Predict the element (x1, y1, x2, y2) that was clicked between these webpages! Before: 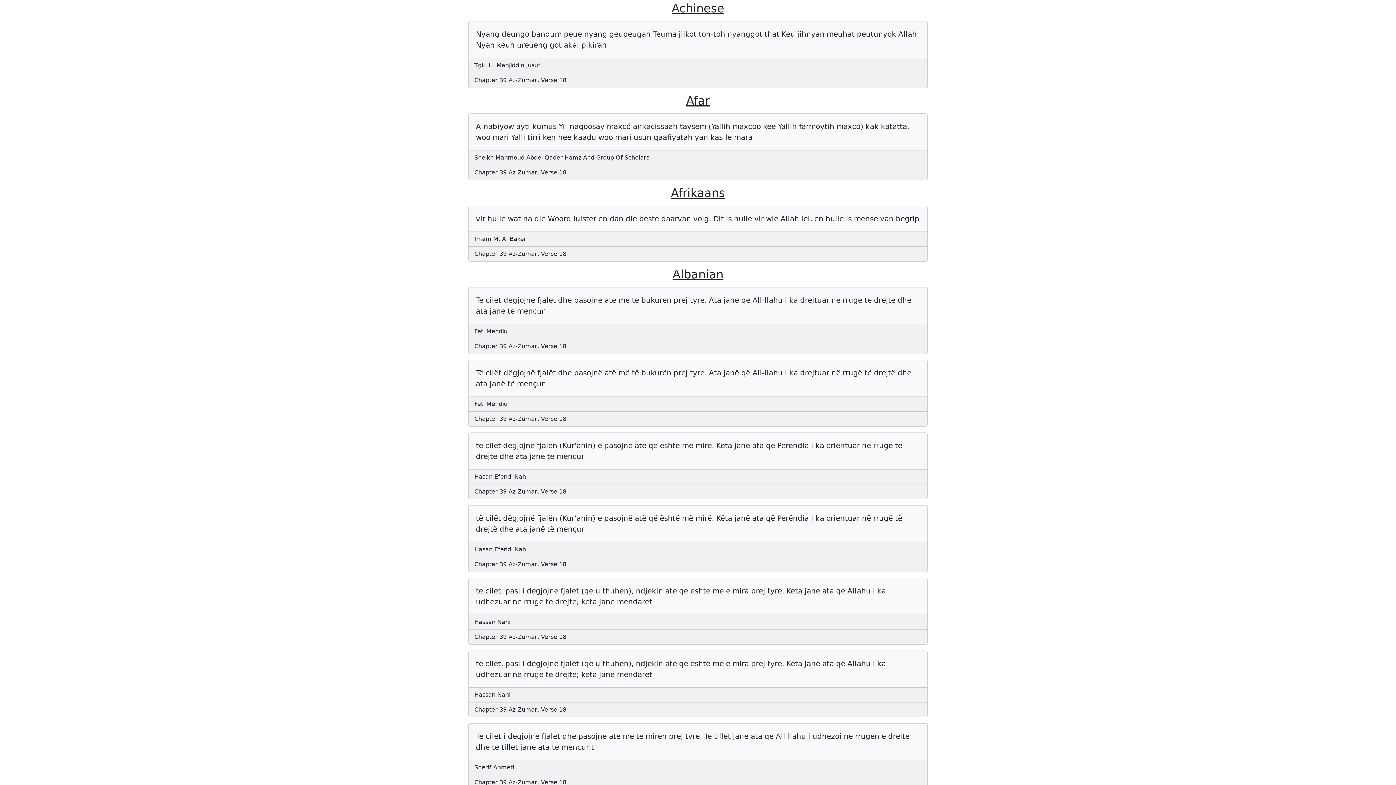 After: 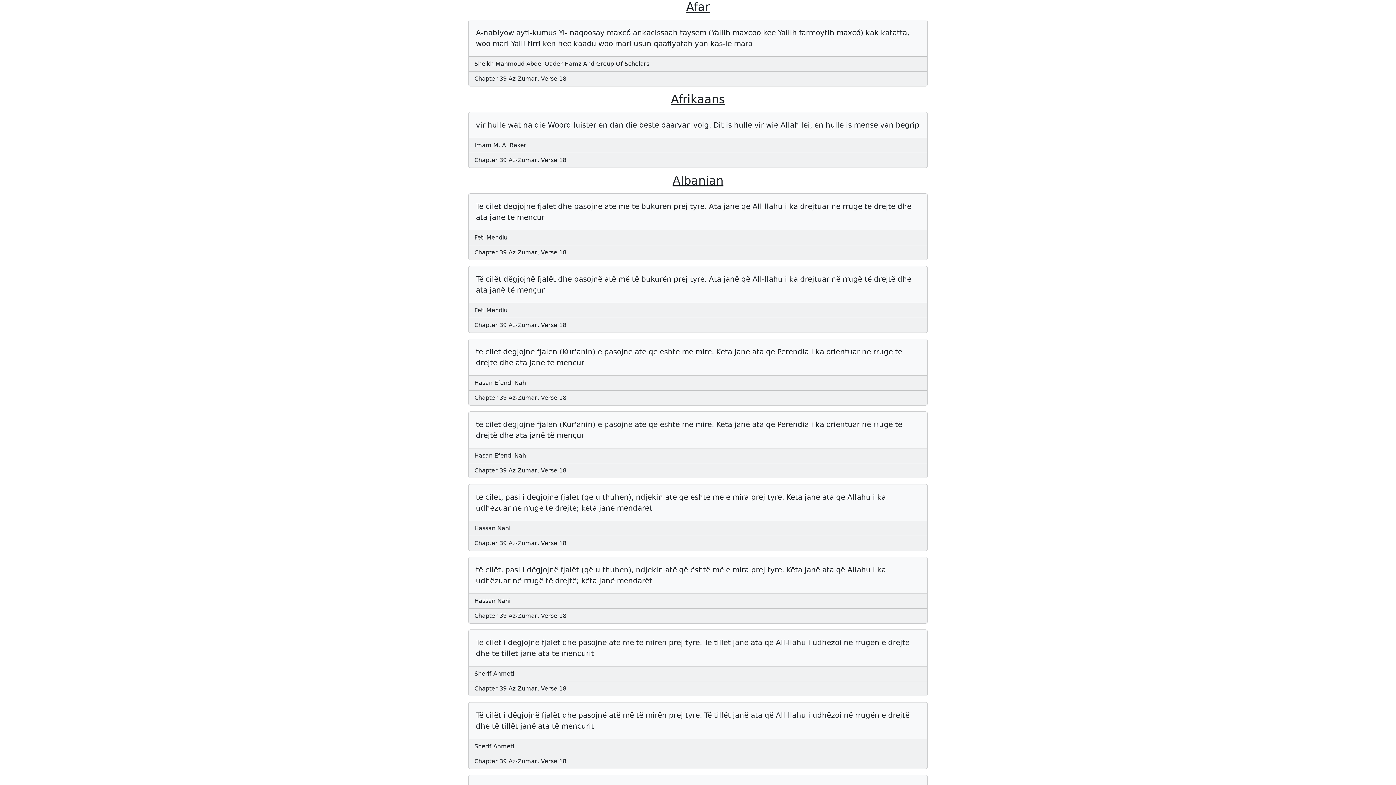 Action: bbox: (686, 93, 710, 107) label: Afar